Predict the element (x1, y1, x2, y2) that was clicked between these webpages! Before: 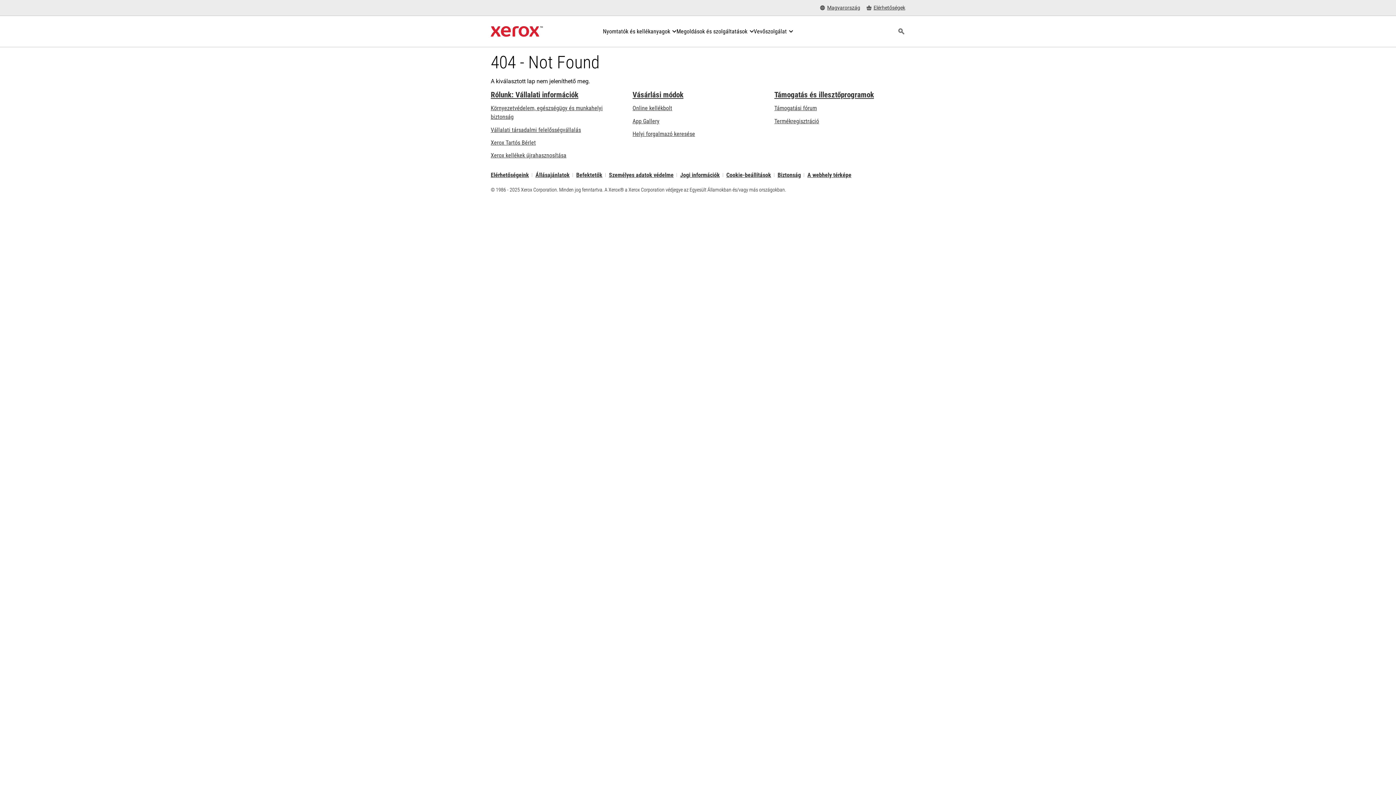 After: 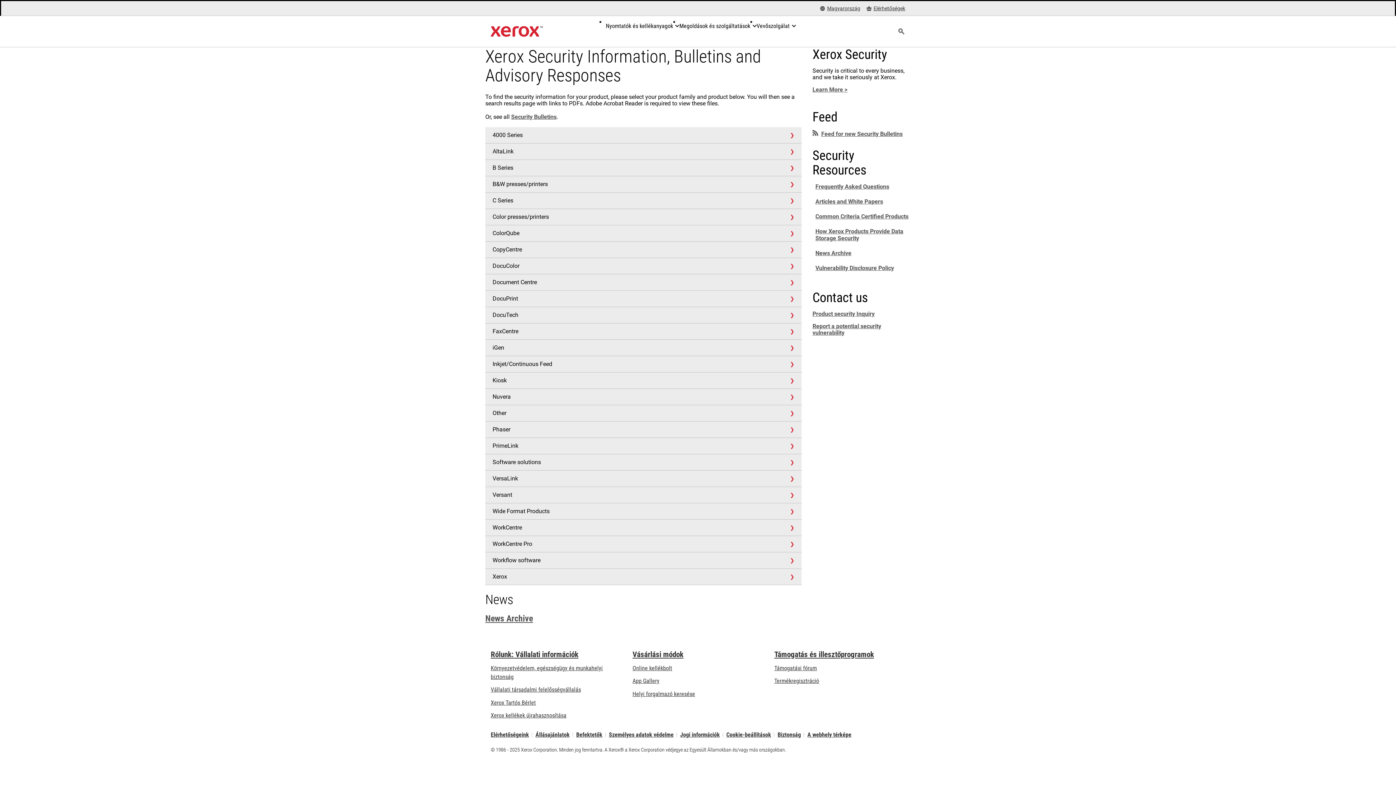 Action: bbox: (777, 173, 801, 177) label: Biztonság - Xerox Security Information, Bulletins and Advisory Responses